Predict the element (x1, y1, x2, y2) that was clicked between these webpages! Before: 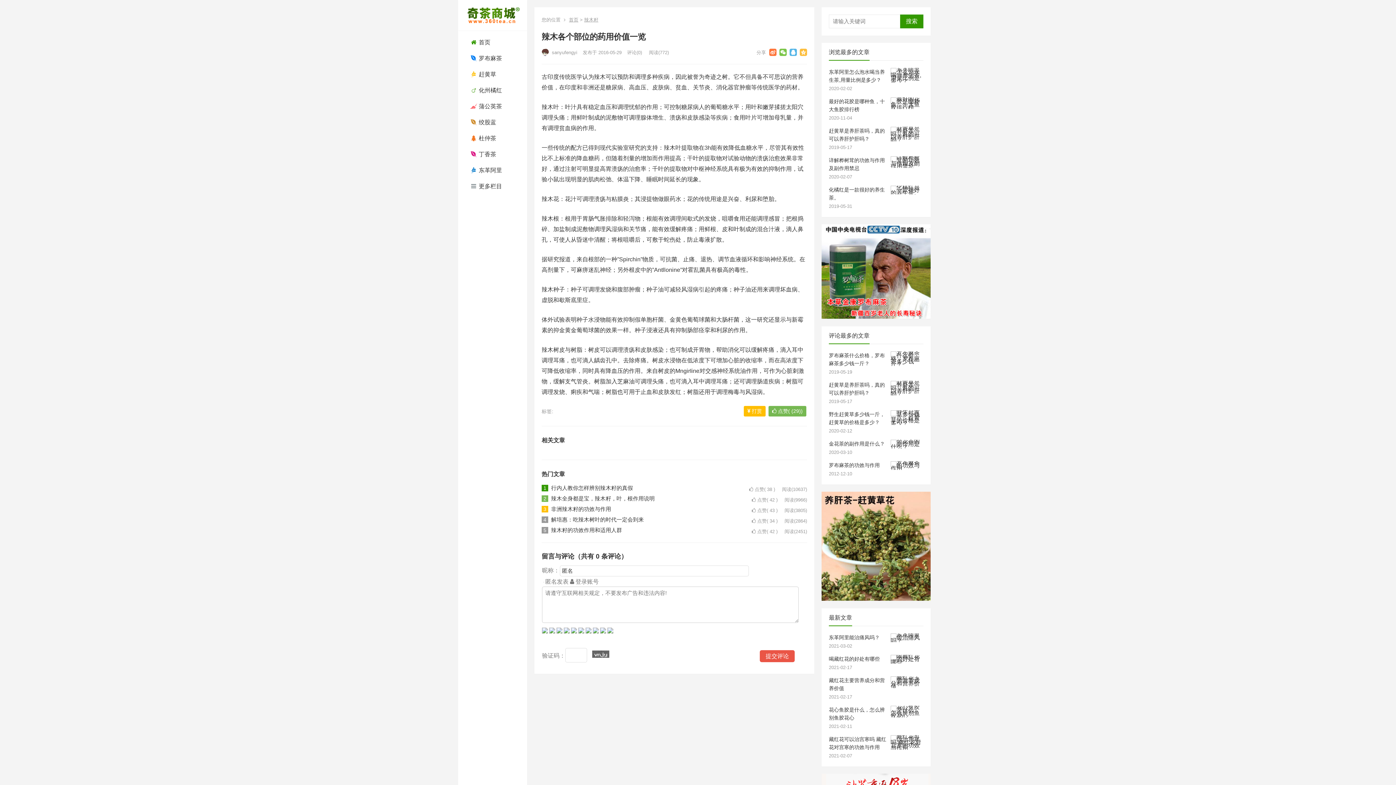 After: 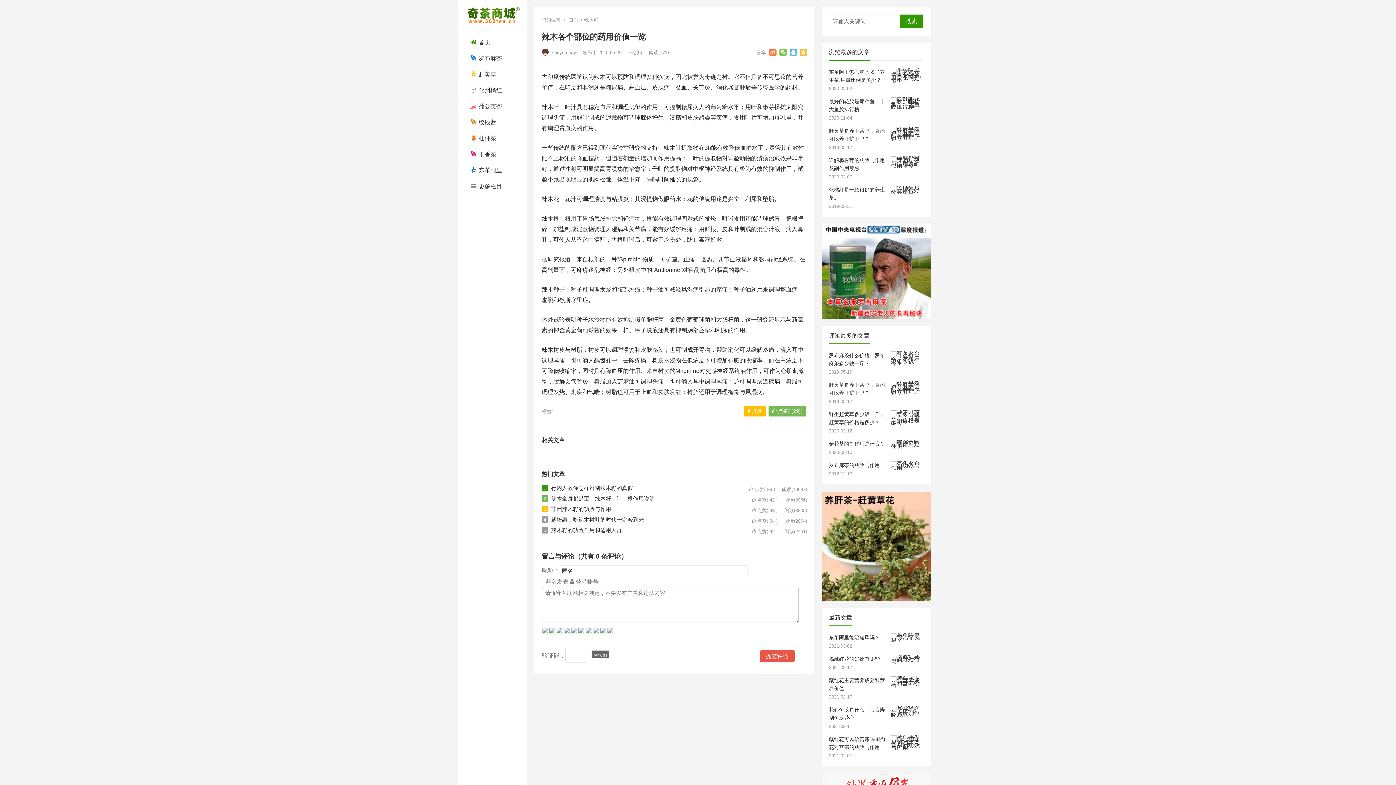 Action: bbox: (585, 628, 591, 634)